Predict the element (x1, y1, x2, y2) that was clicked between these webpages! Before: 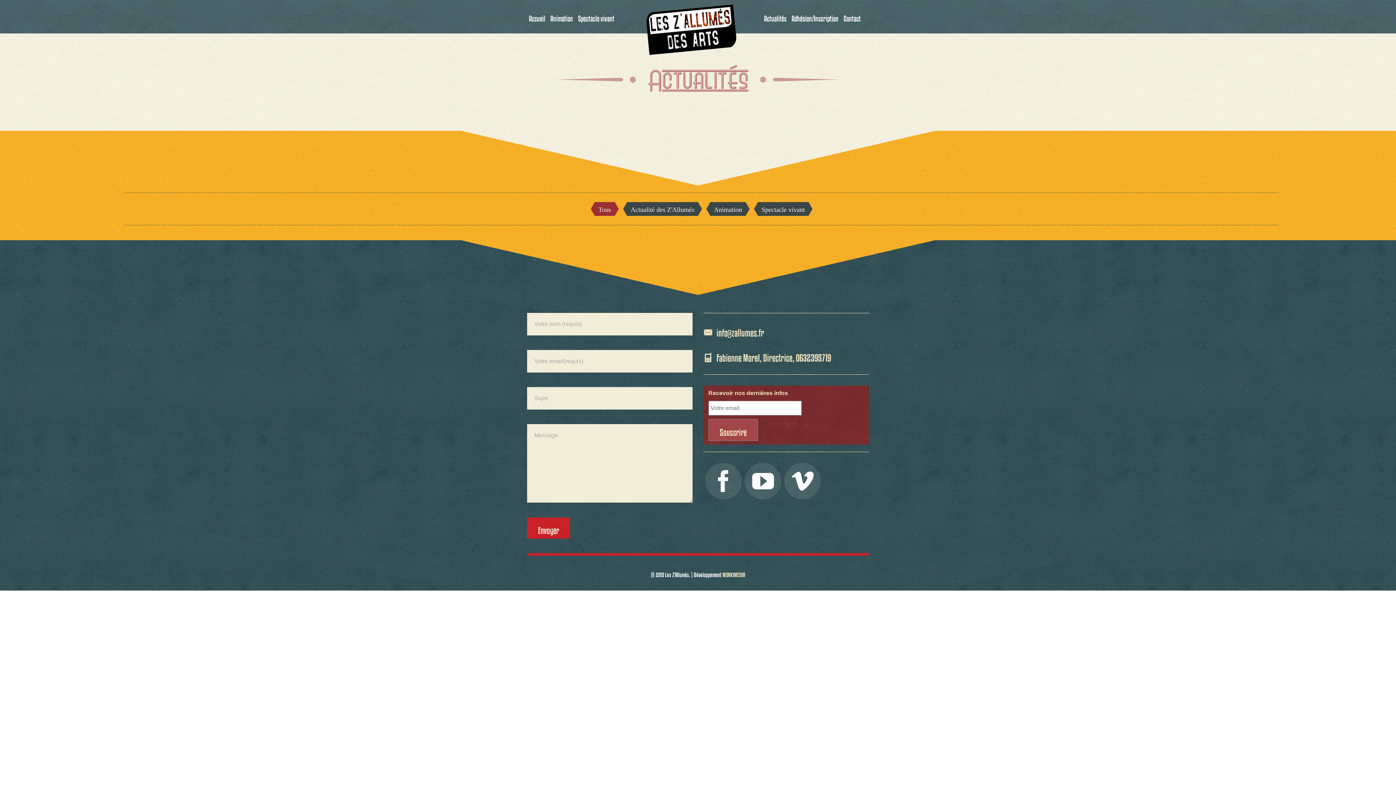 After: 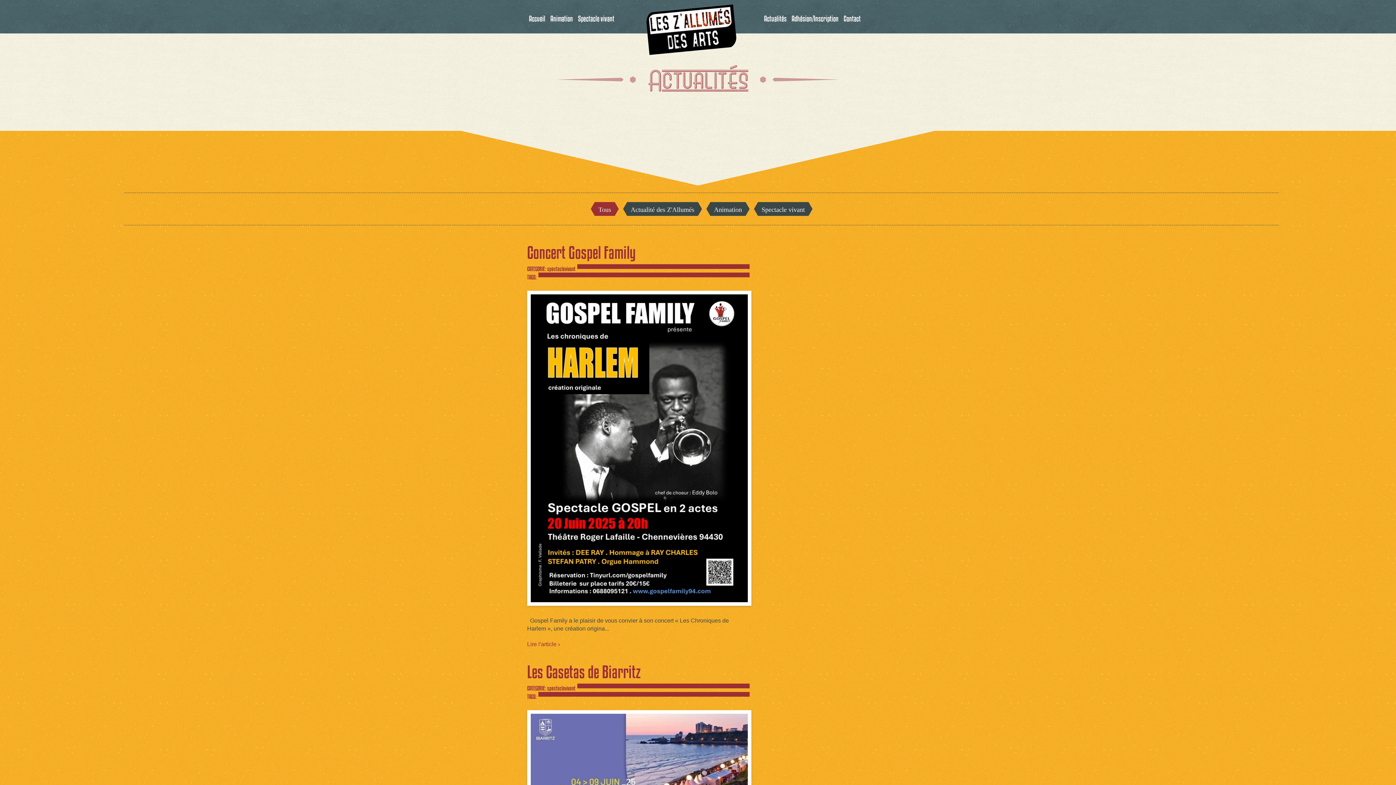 Action: label: Actualités bbox: (762, 9, 788, 24)